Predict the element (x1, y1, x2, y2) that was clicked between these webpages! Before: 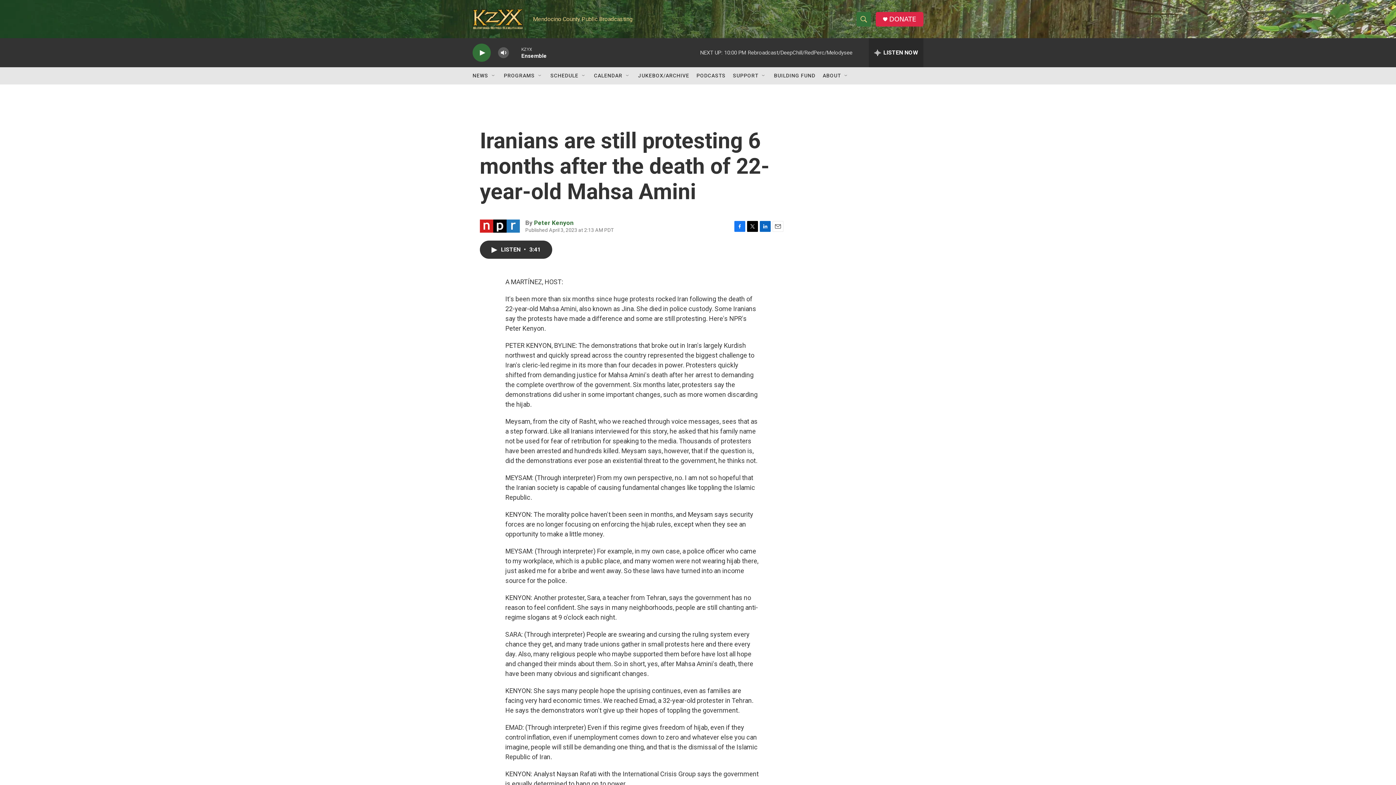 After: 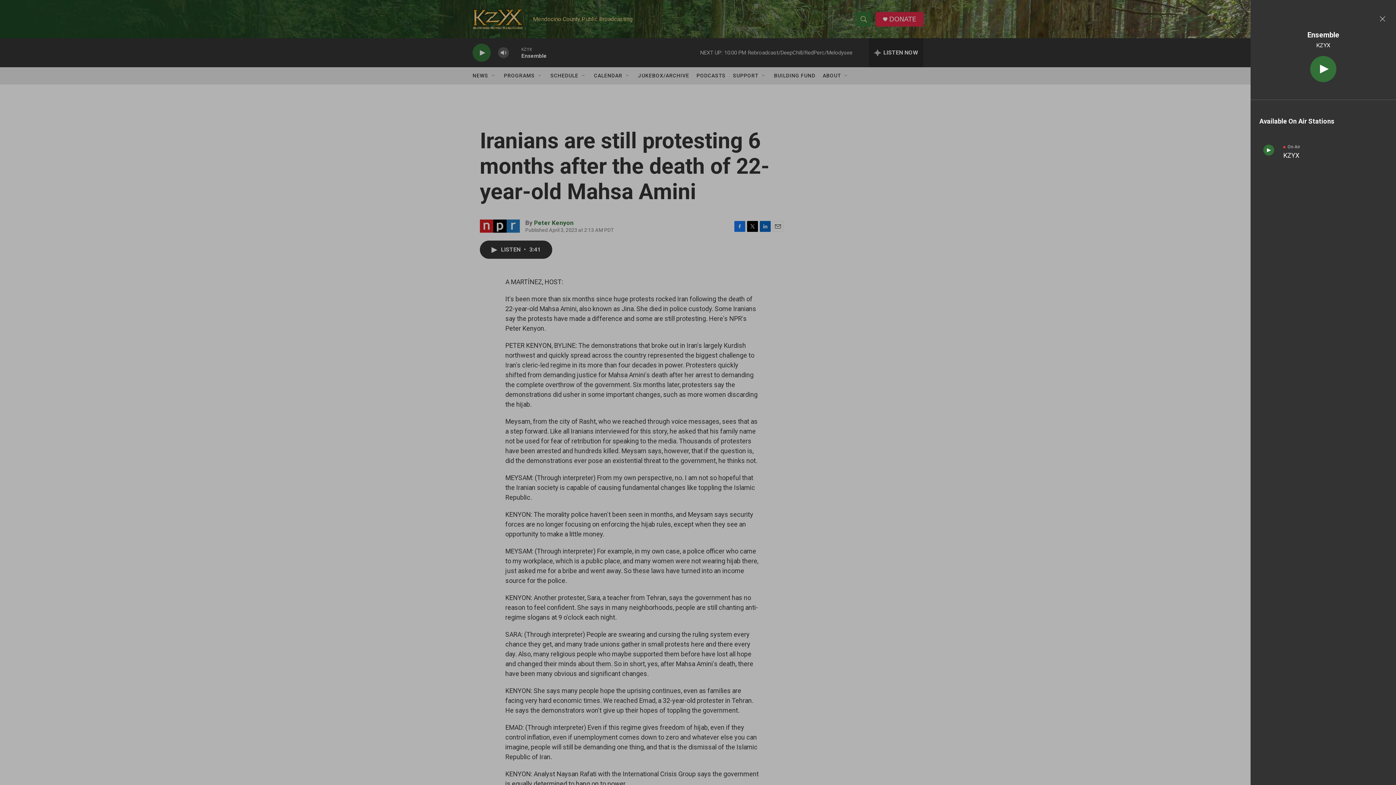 Action: bbox: (869, 38, 923, 67) label: all streams